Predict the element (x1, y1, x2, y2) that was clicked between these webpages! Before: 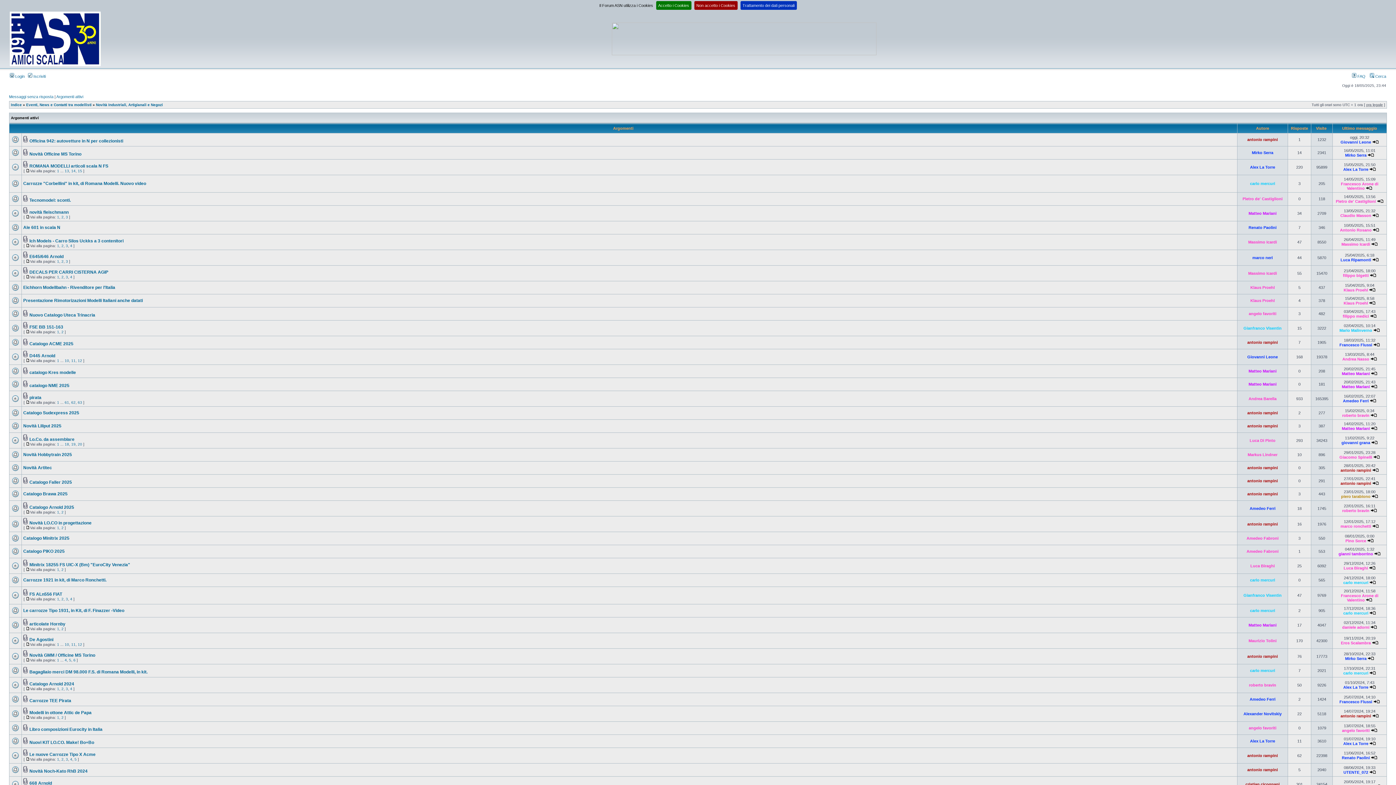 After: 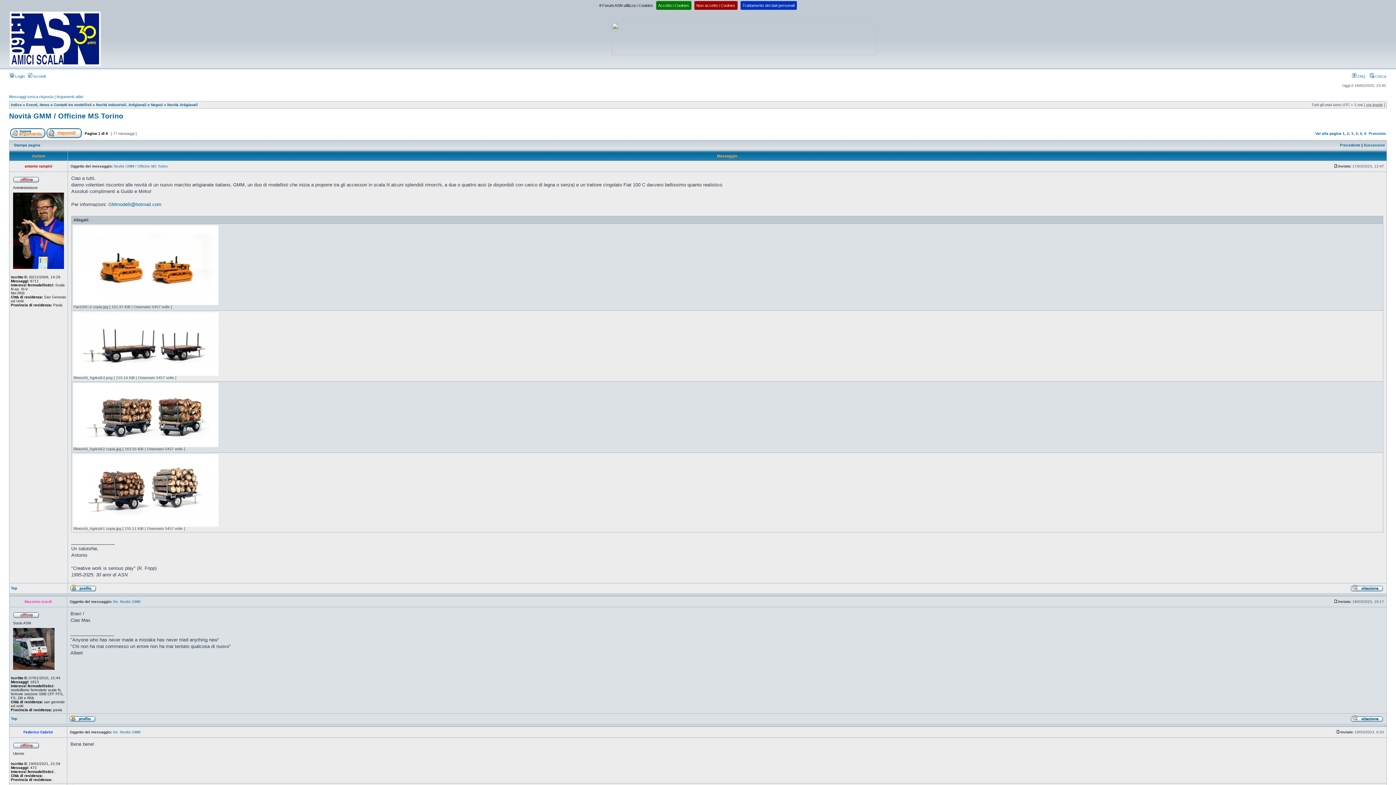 Action: label: 1 bbox: (57, 658, 59, 662)